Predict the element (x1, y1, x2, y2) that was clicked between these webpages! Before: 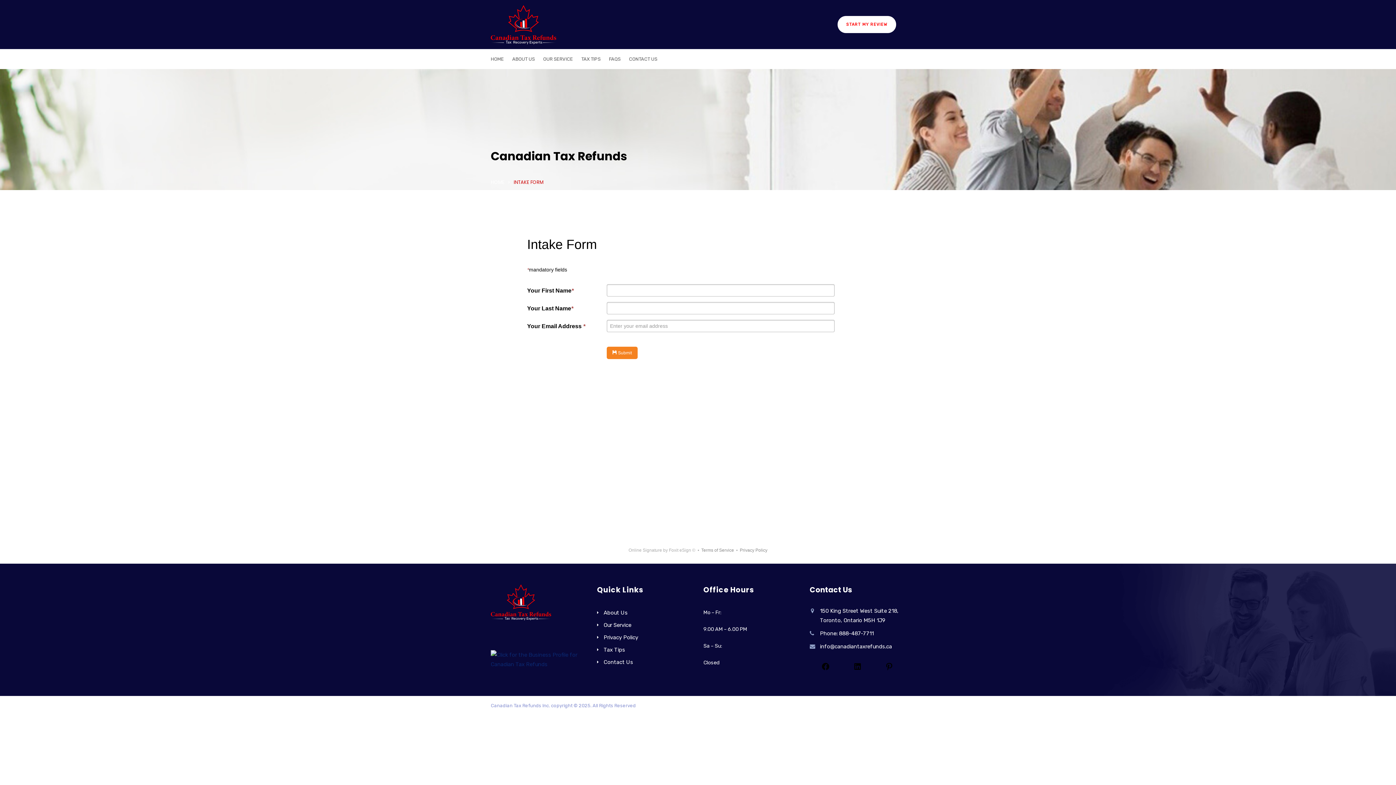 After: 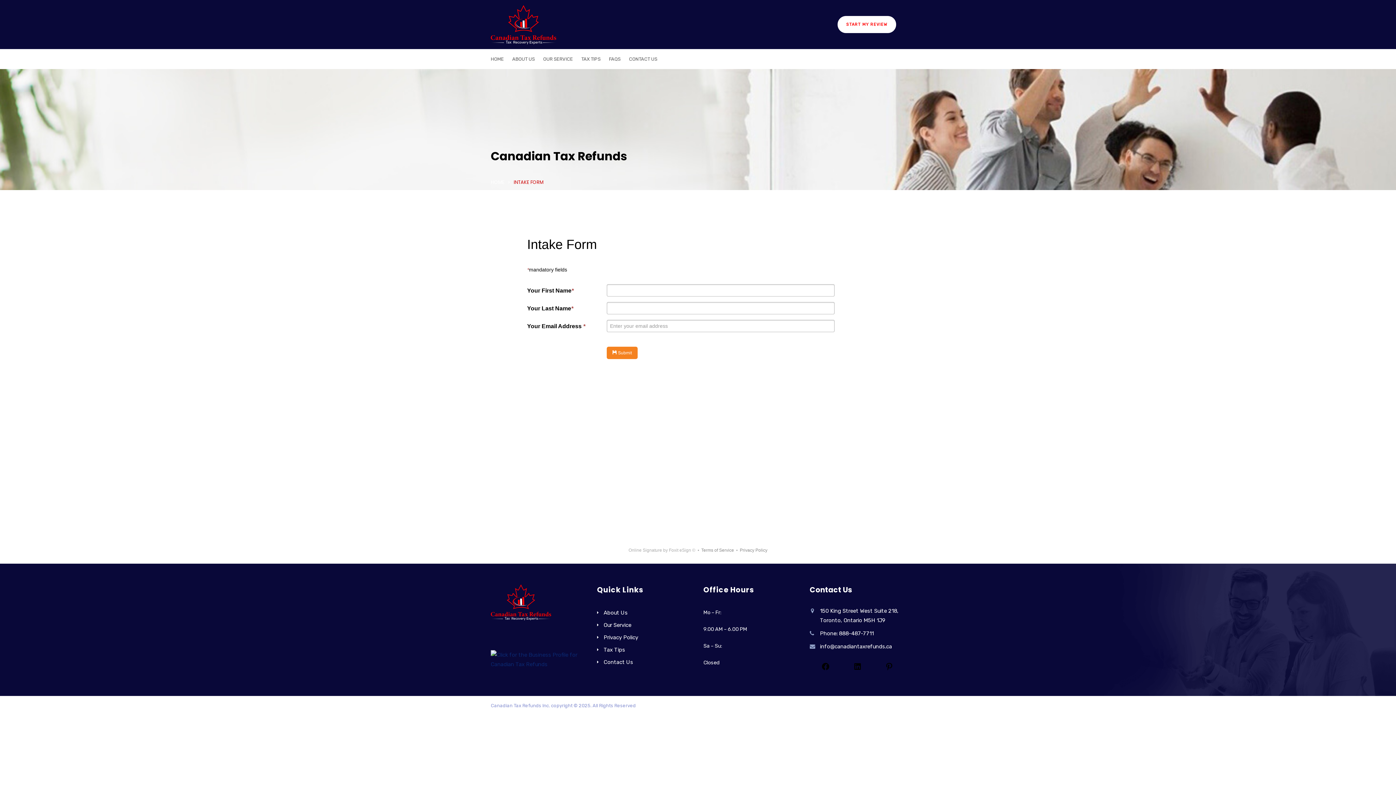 Action: bbox: (490, 656, 586, 662)